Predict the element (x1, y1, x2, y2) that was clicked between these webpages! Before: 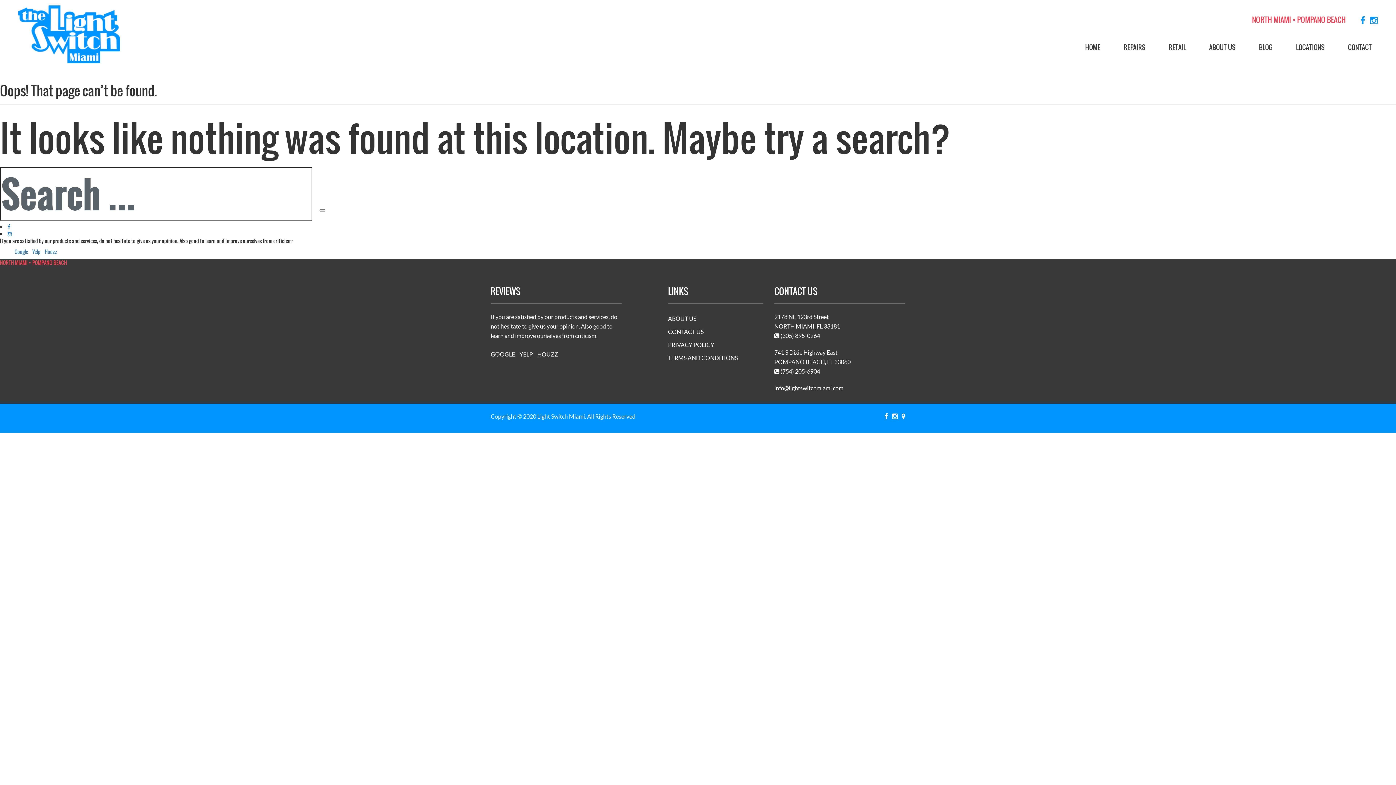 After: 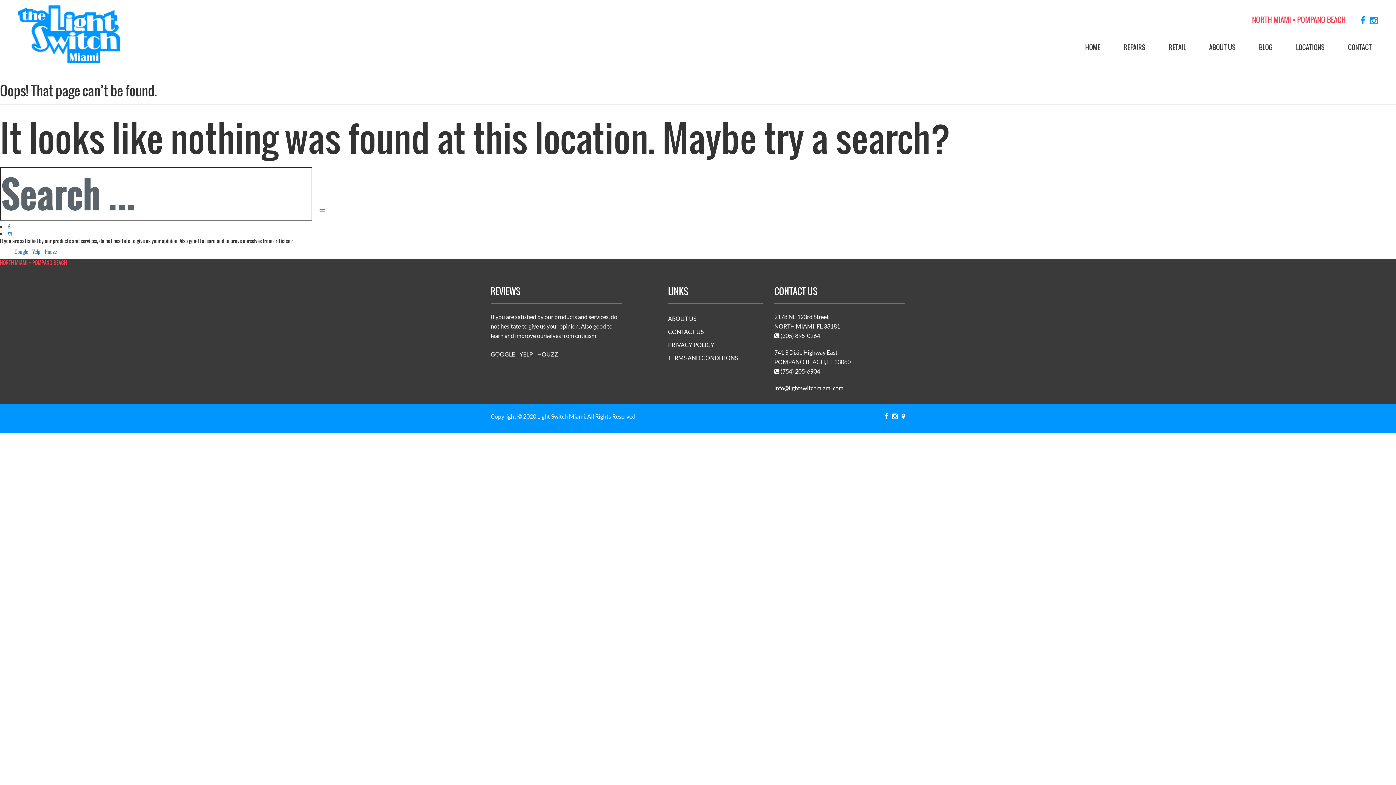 Action: bbox: (898, 412, 905, 420)